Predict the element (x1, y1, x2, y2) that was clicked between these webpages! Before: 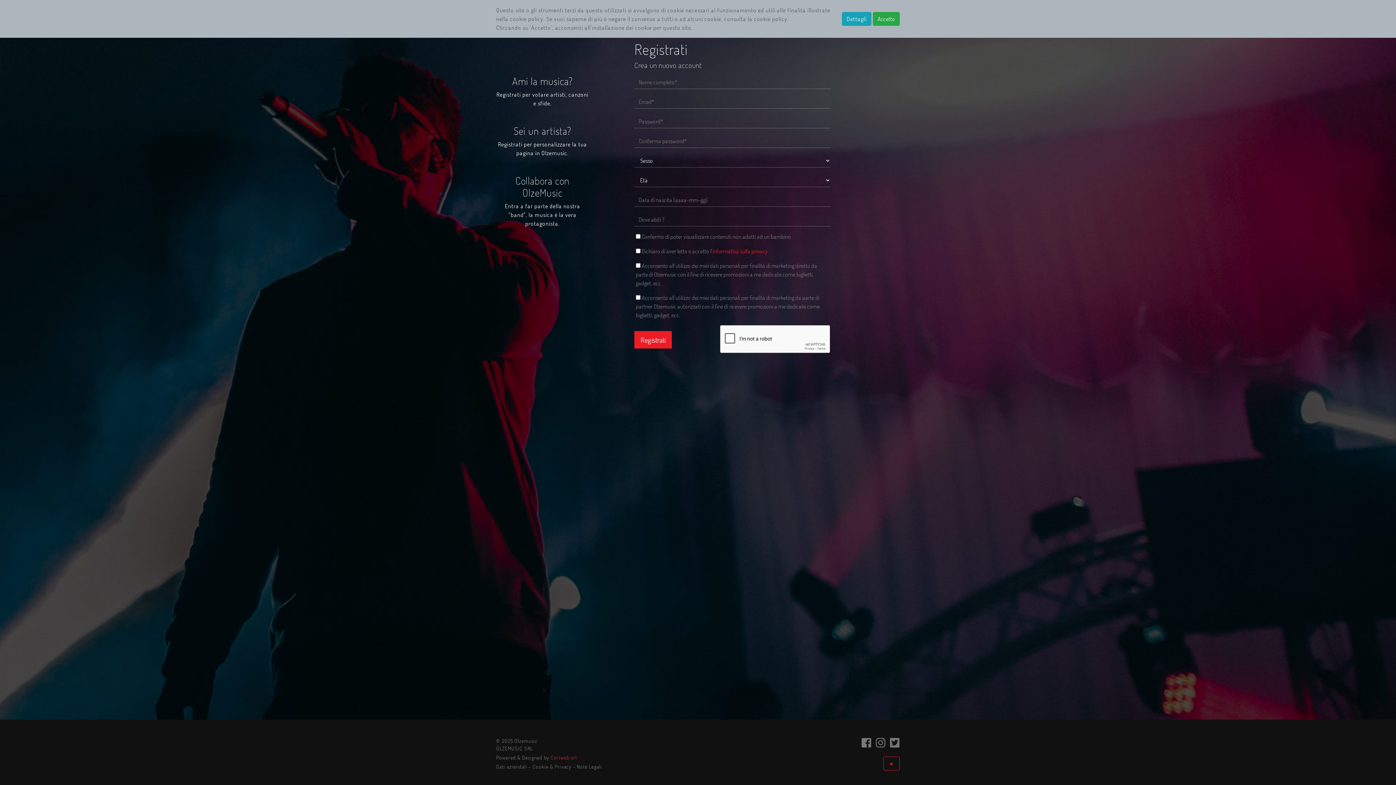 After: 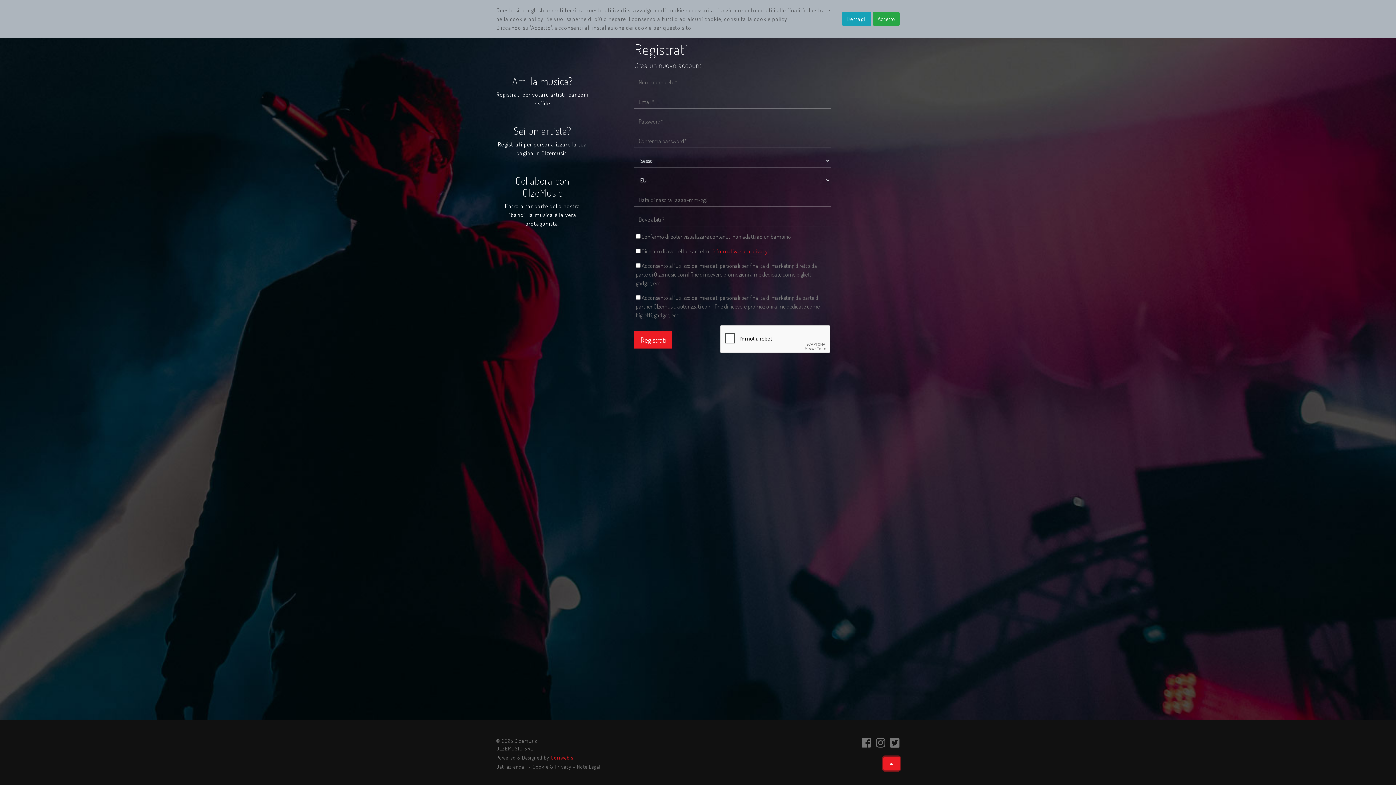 Action: label: Back to top bbox: (883, 757, 899, 770)